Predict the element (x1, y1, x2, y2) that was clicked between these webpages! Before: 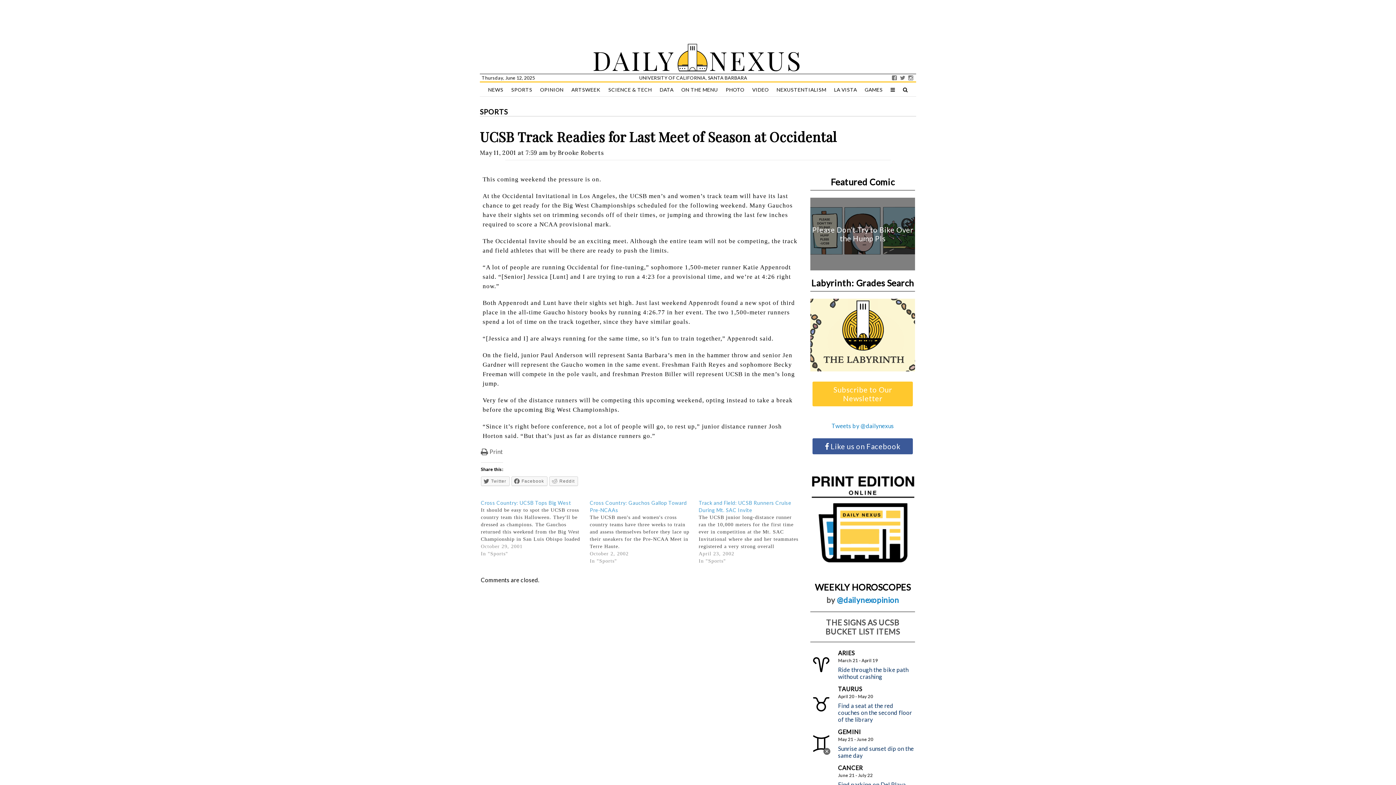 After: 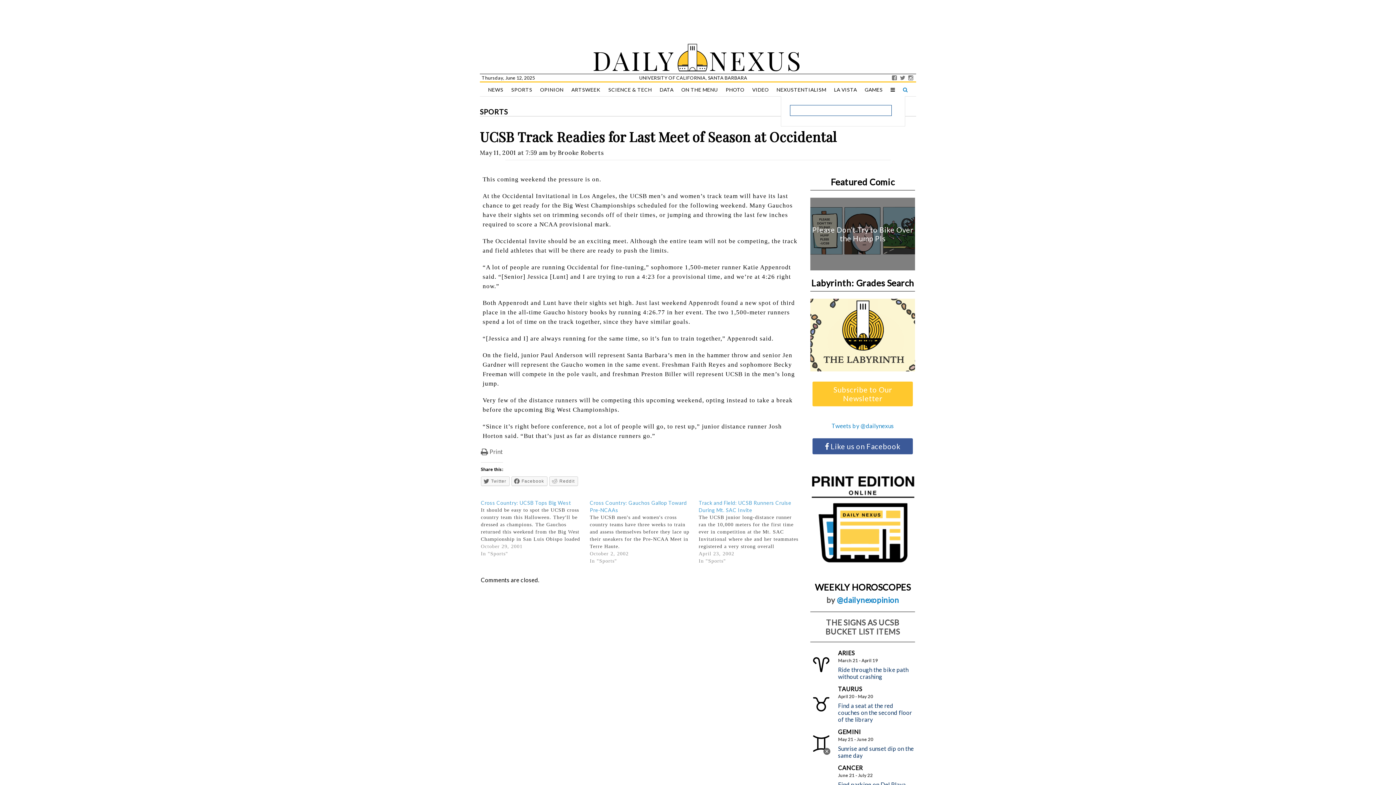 Action: bbox: (899, 82, 911, 97)